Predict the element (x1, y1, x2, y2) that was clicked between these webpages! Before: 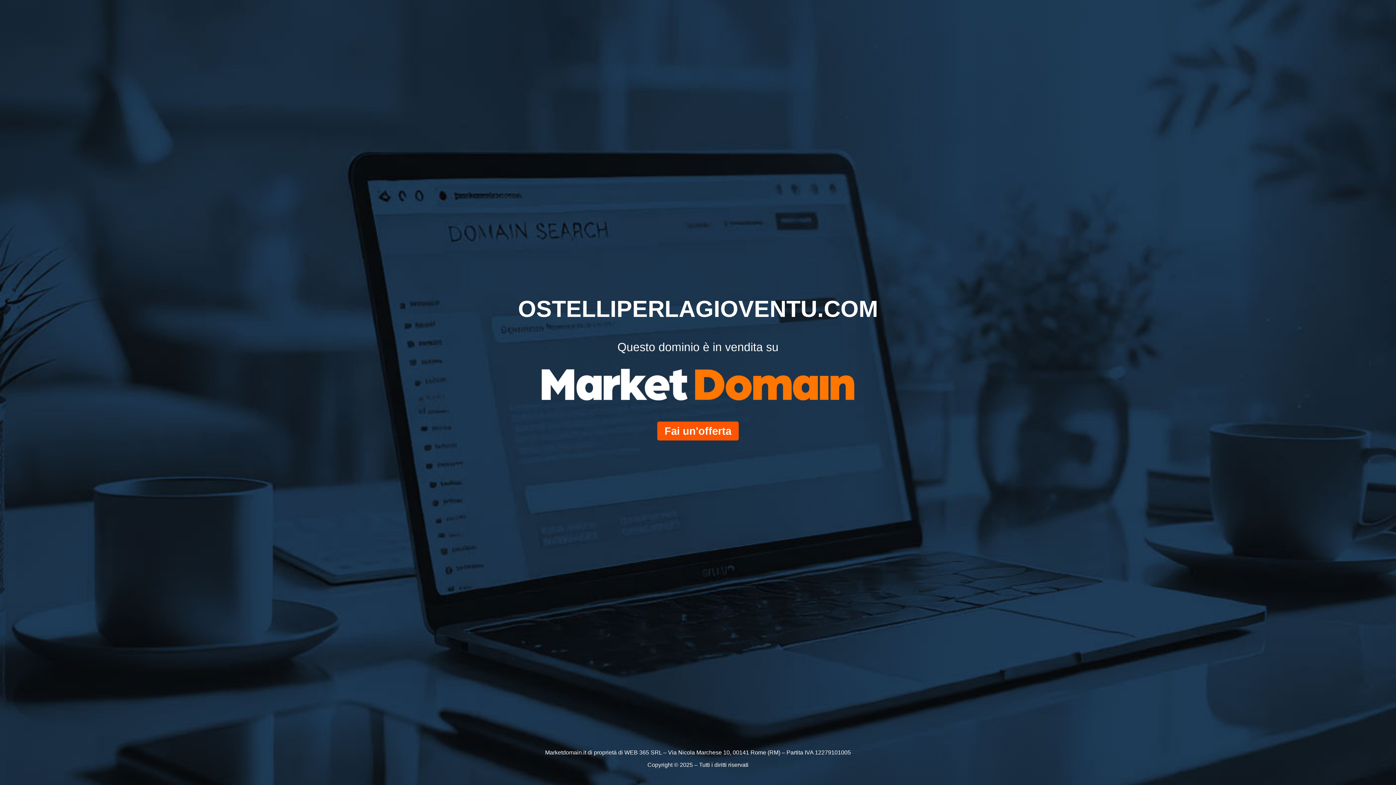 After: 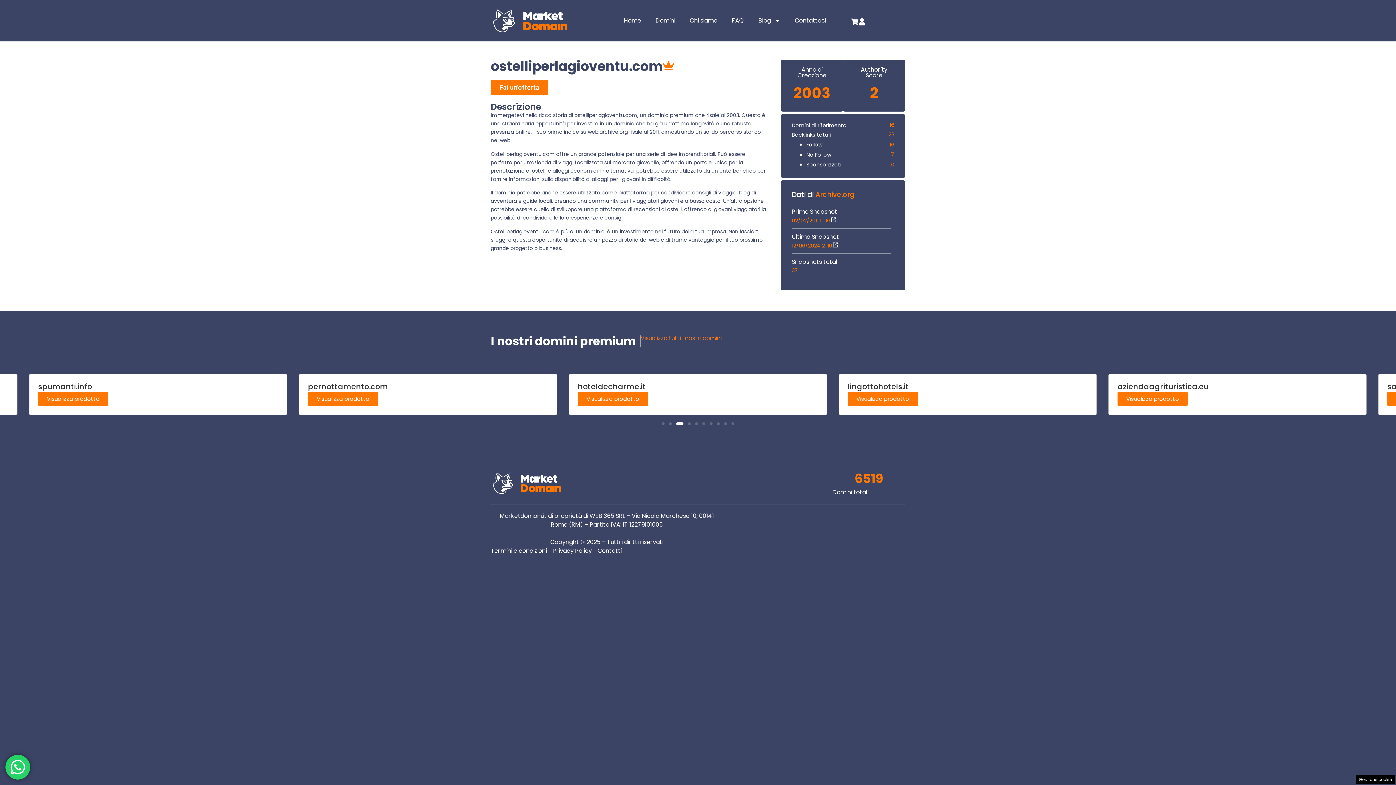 Action: bbox: (657, 421, 738, 440) label: Fai un'offerta